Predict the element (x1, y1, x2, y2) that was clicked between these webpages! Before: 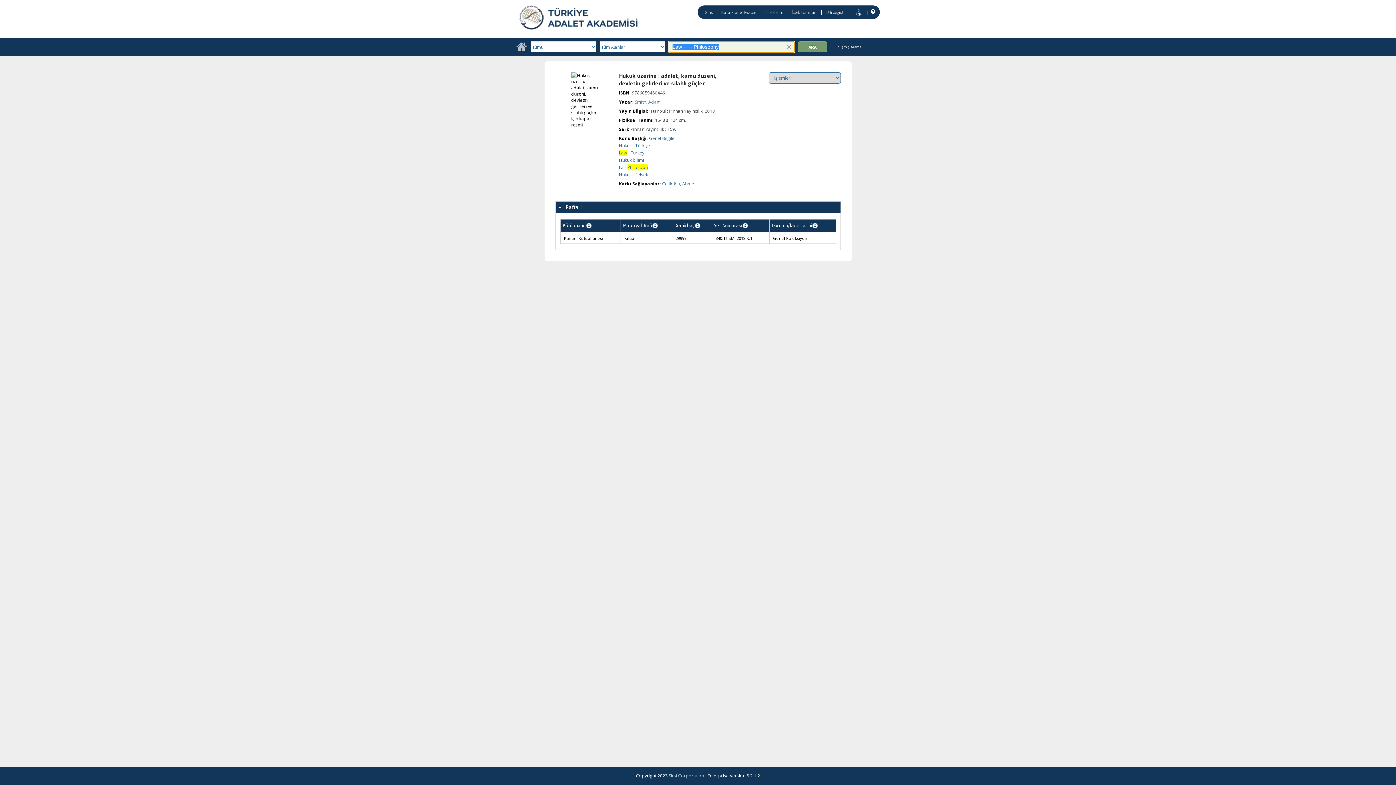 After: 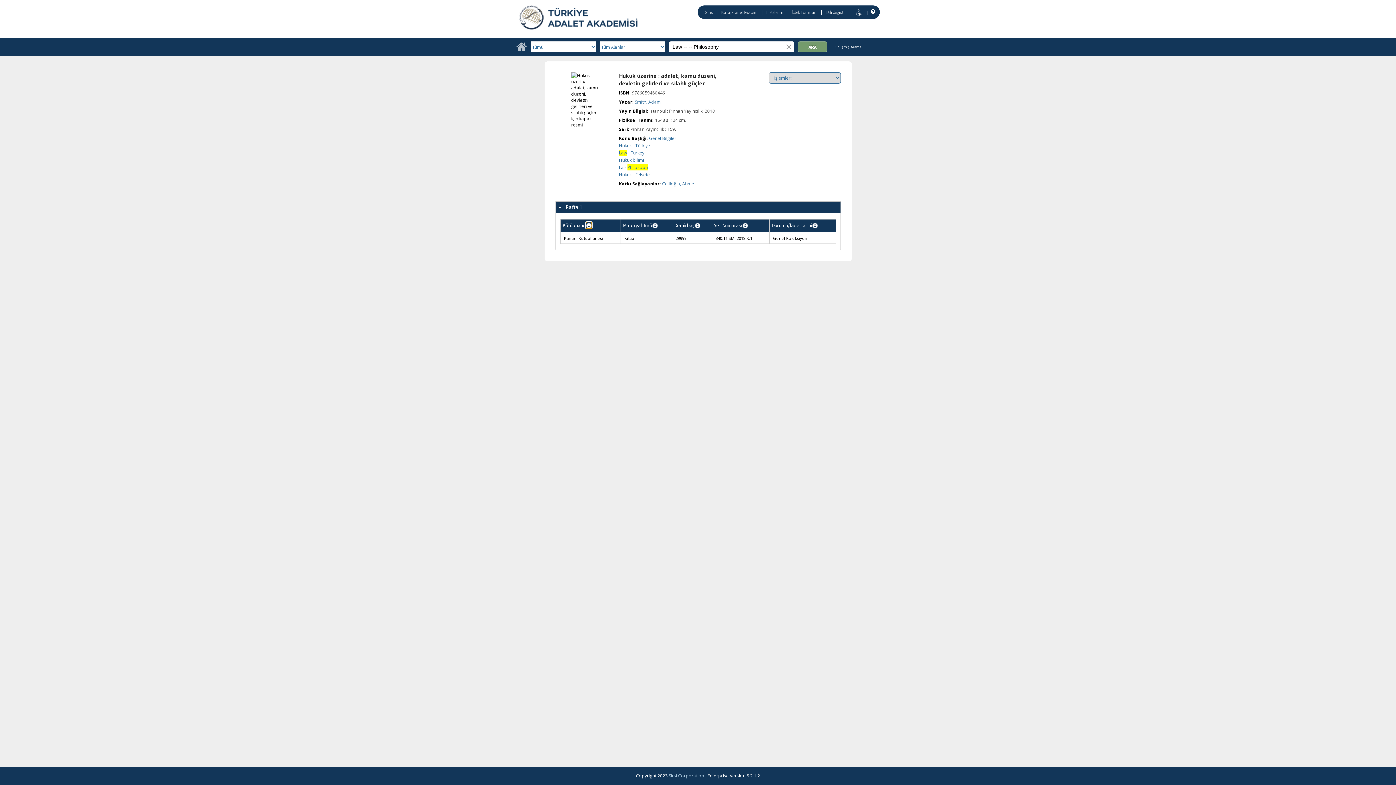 Action: bbox: (586, 222, 591, 228)